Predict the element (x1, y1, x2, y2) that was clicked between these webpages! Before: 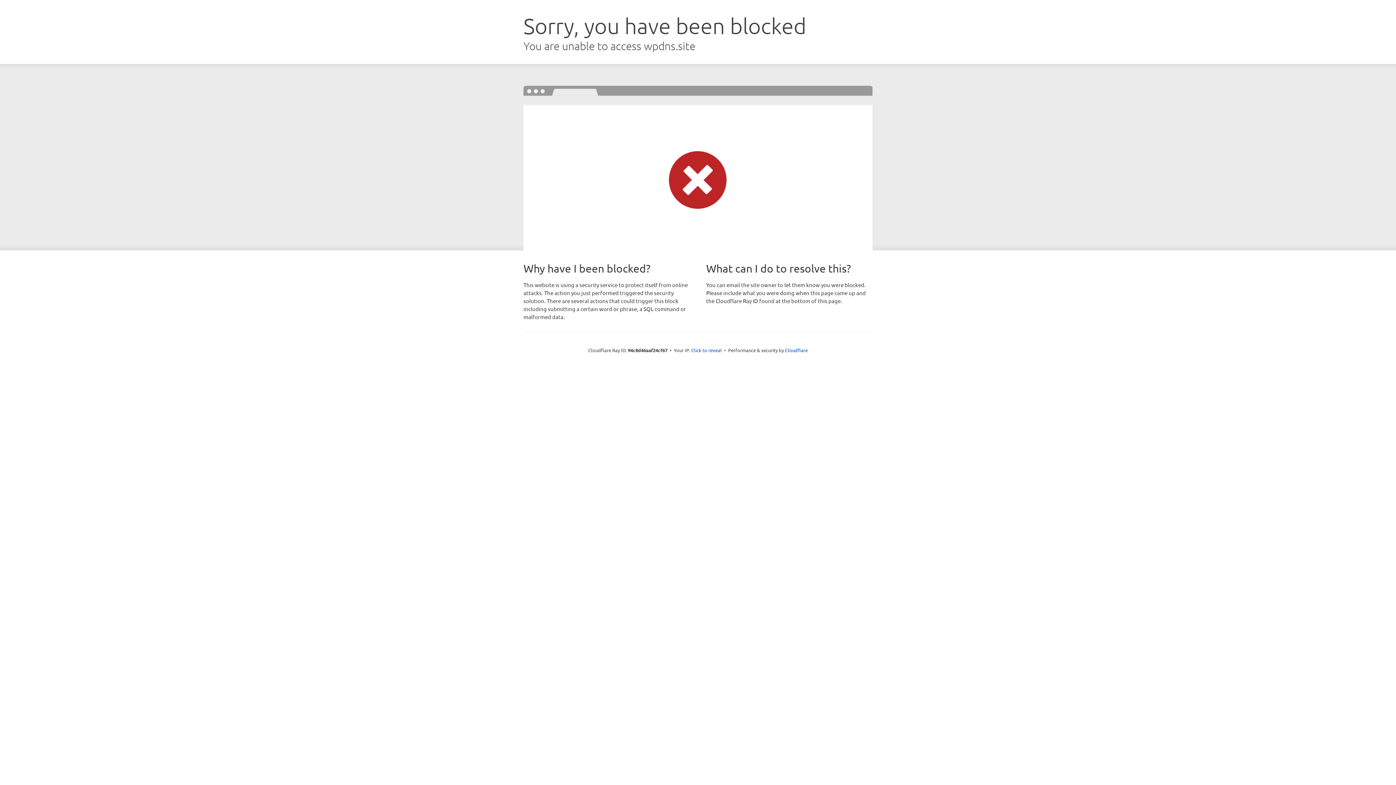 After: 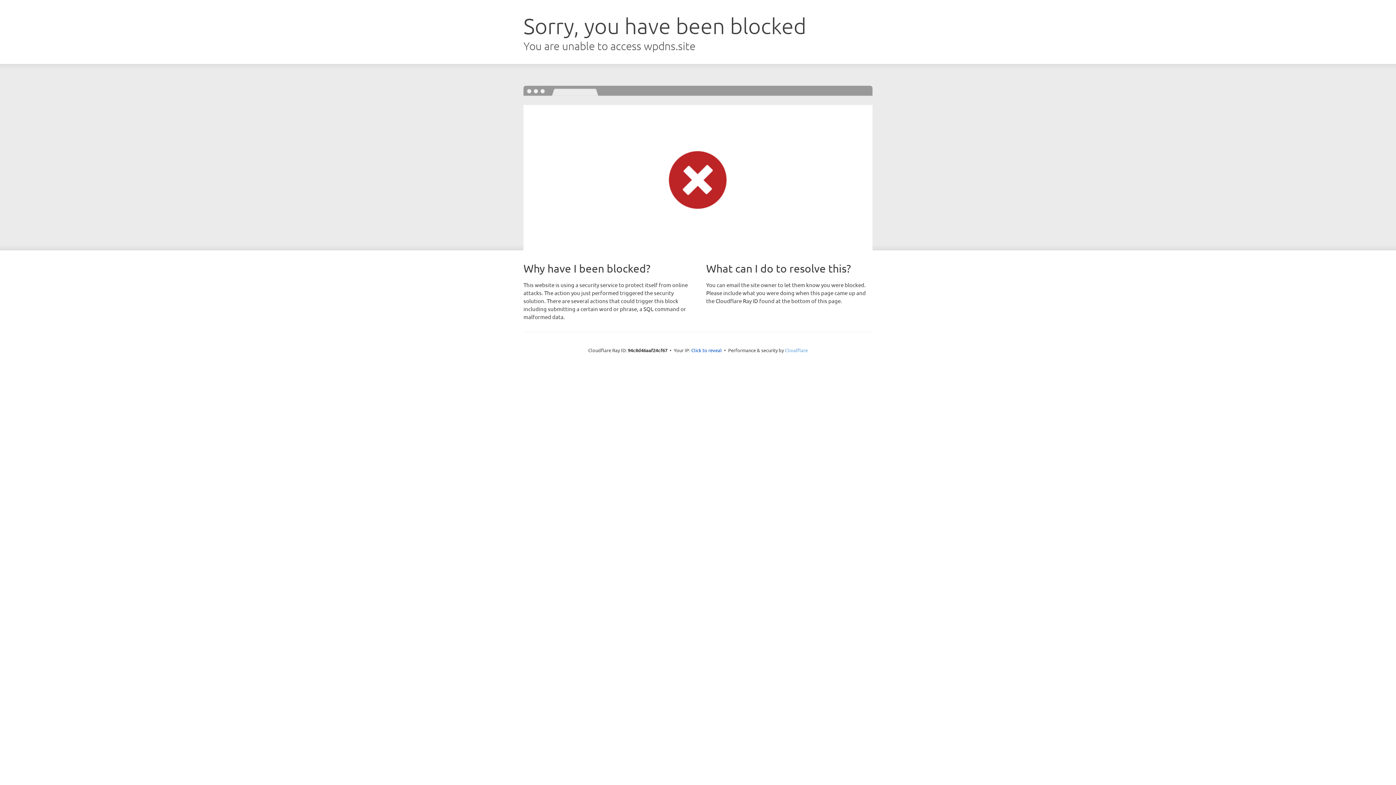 Action: label: Cloudflare bbox: (785, 347, 808, 353)